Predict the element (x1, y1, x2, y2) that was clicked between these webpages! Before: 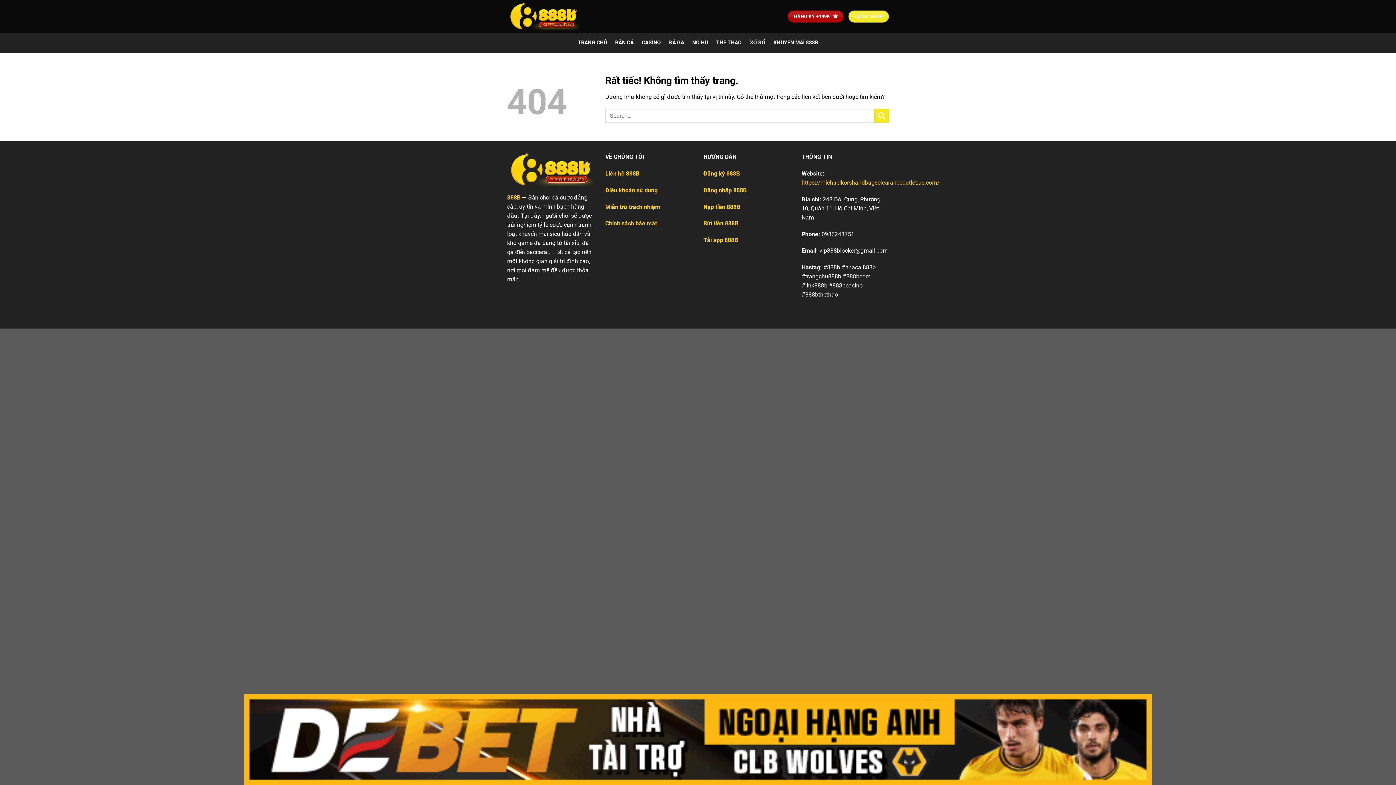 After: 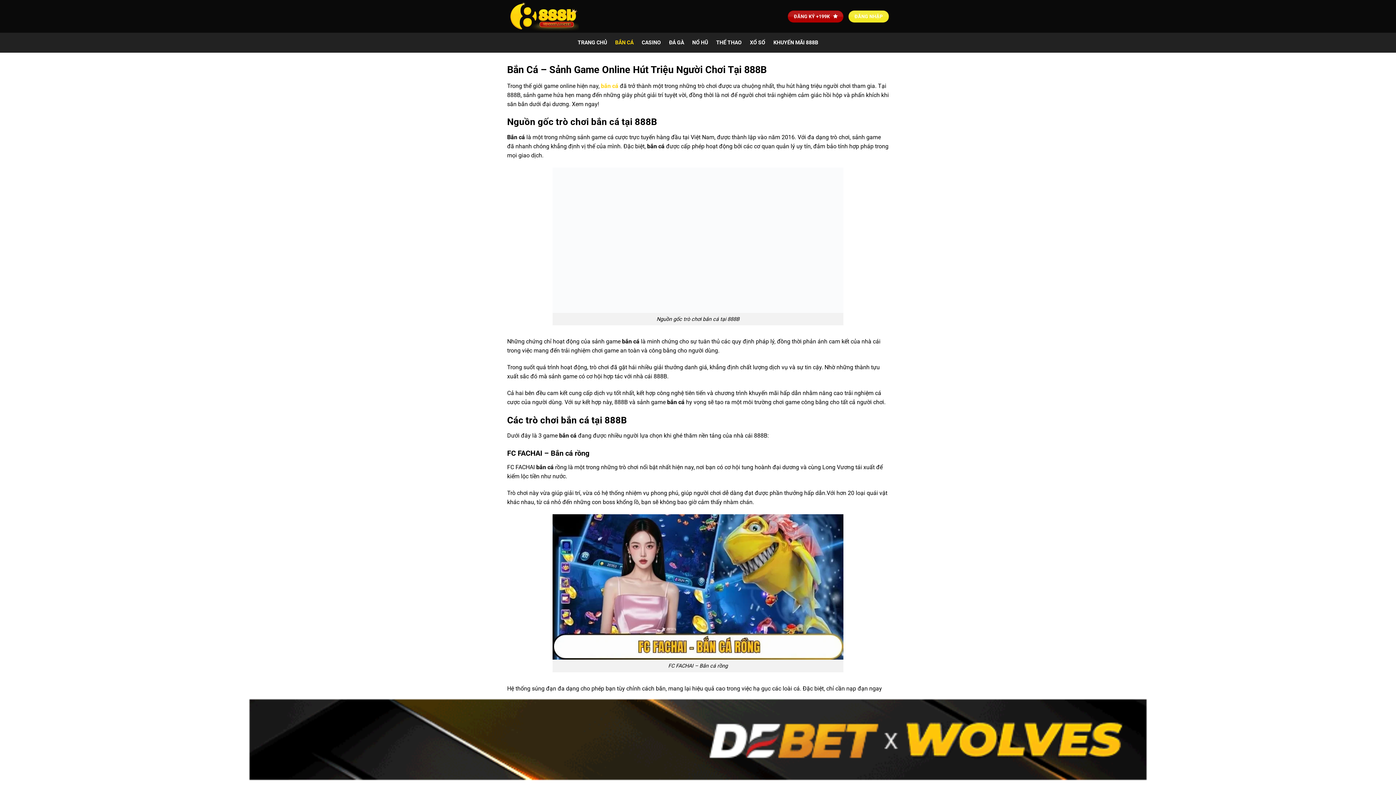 Action: label: BẮN CÁ bbox: (615, 36, 633, 49)